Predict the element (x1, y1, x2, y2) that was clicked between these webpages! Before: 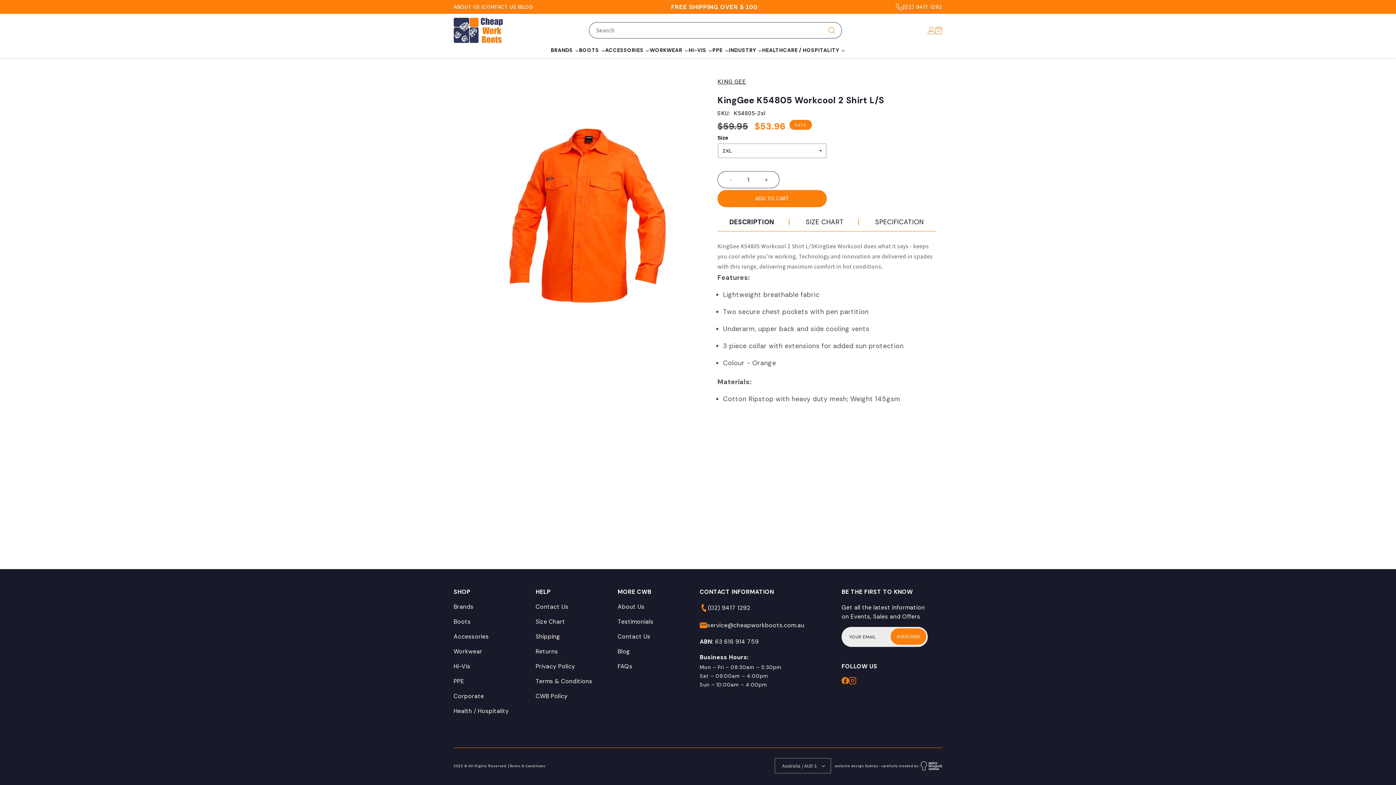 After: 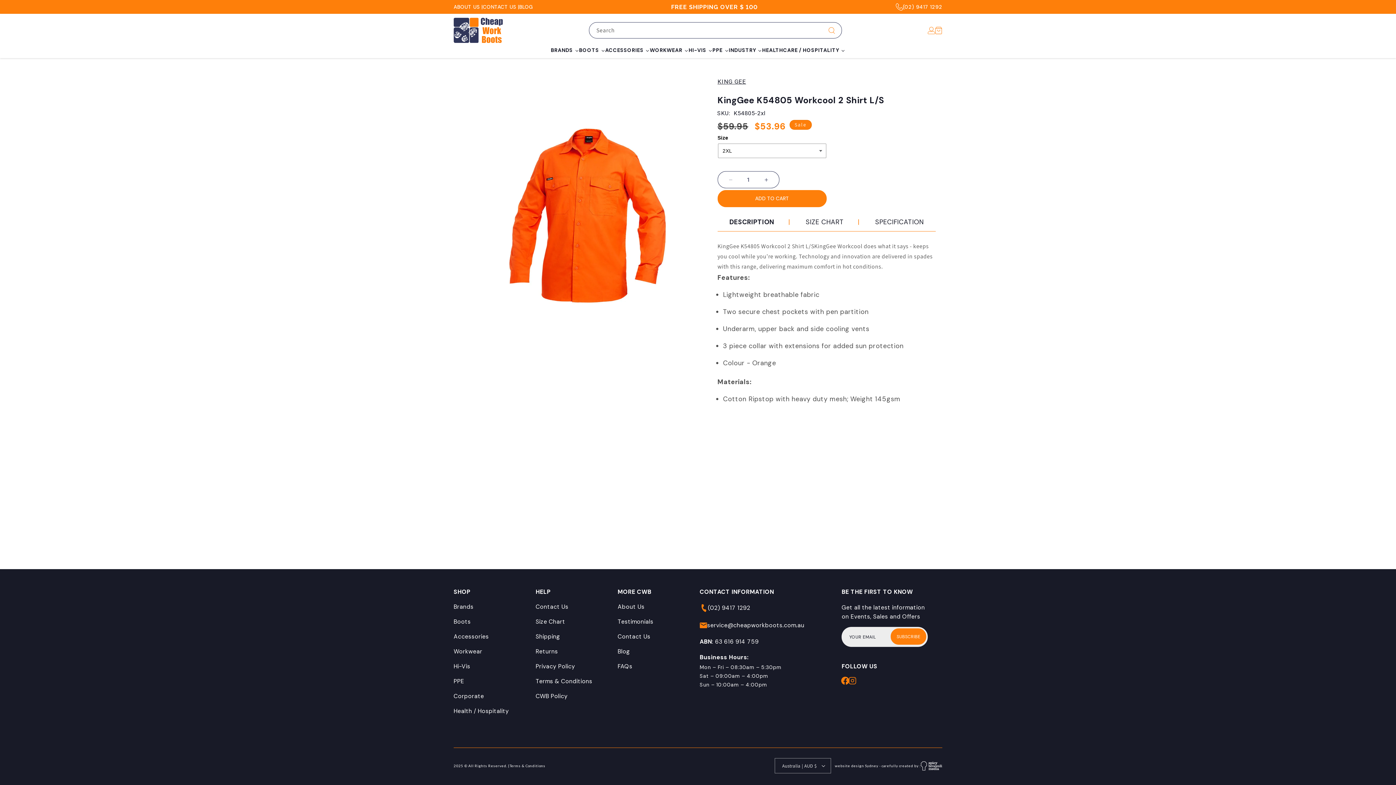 Action: bbox: (841, 677, 849, 684)